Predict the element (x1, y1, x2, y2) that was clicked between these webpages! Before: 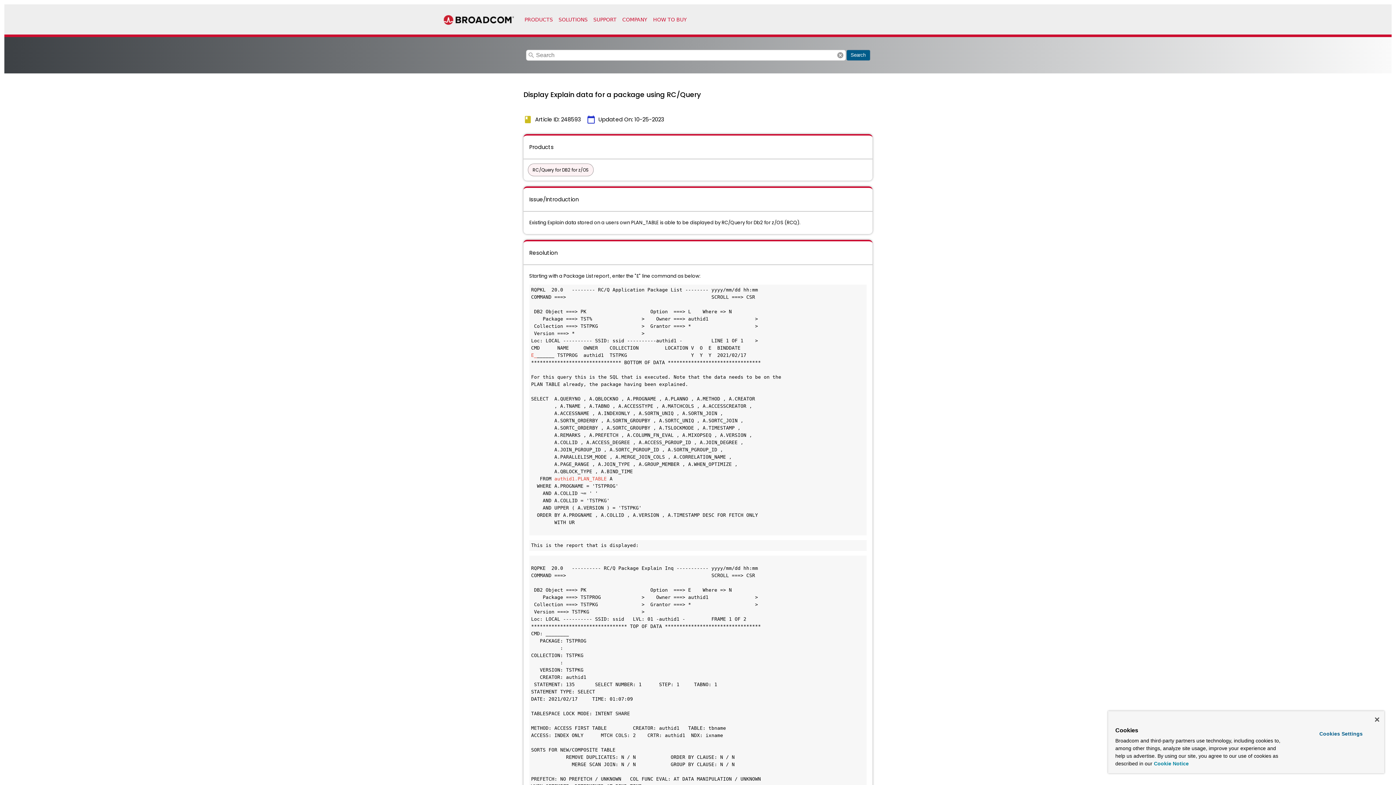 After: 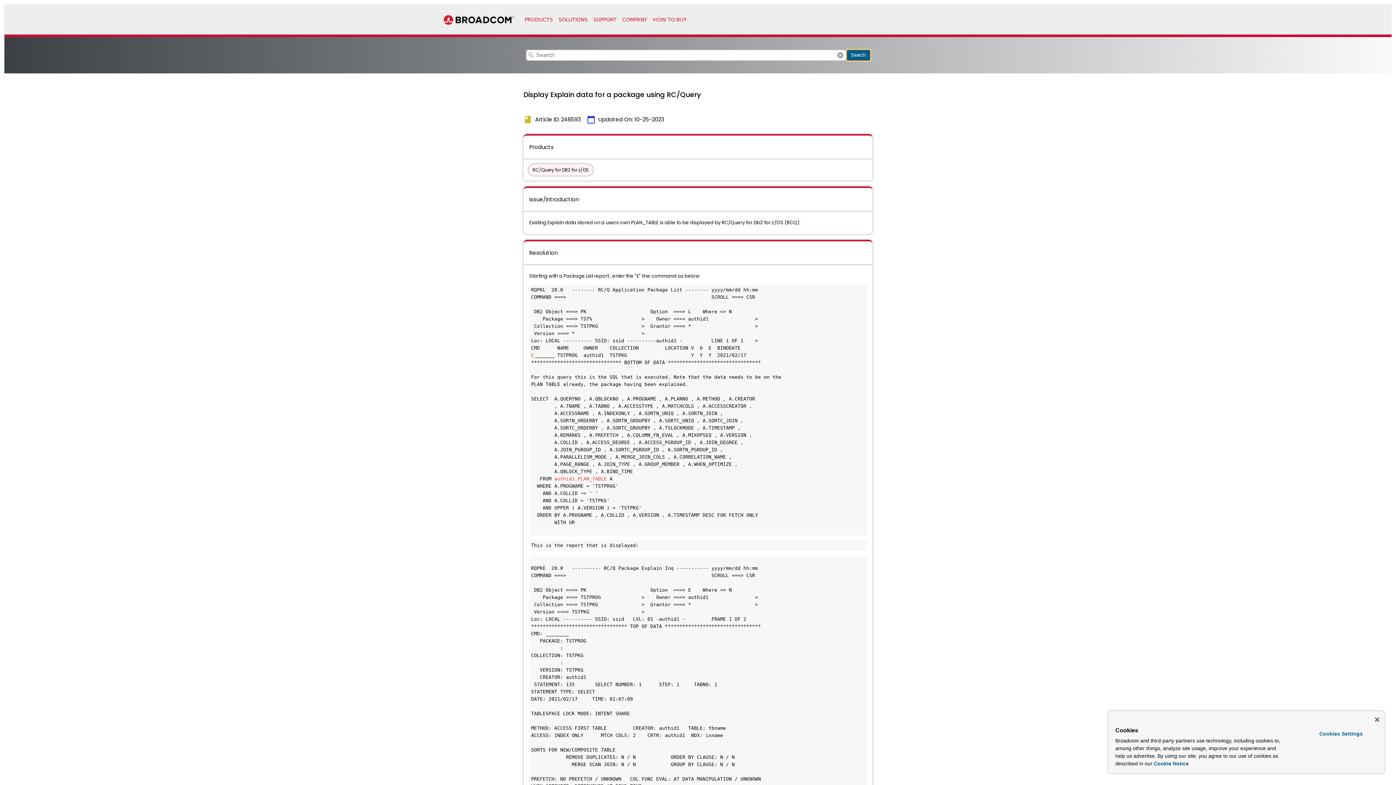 Action: bbox: (846, 49, 870, 60) label: Search